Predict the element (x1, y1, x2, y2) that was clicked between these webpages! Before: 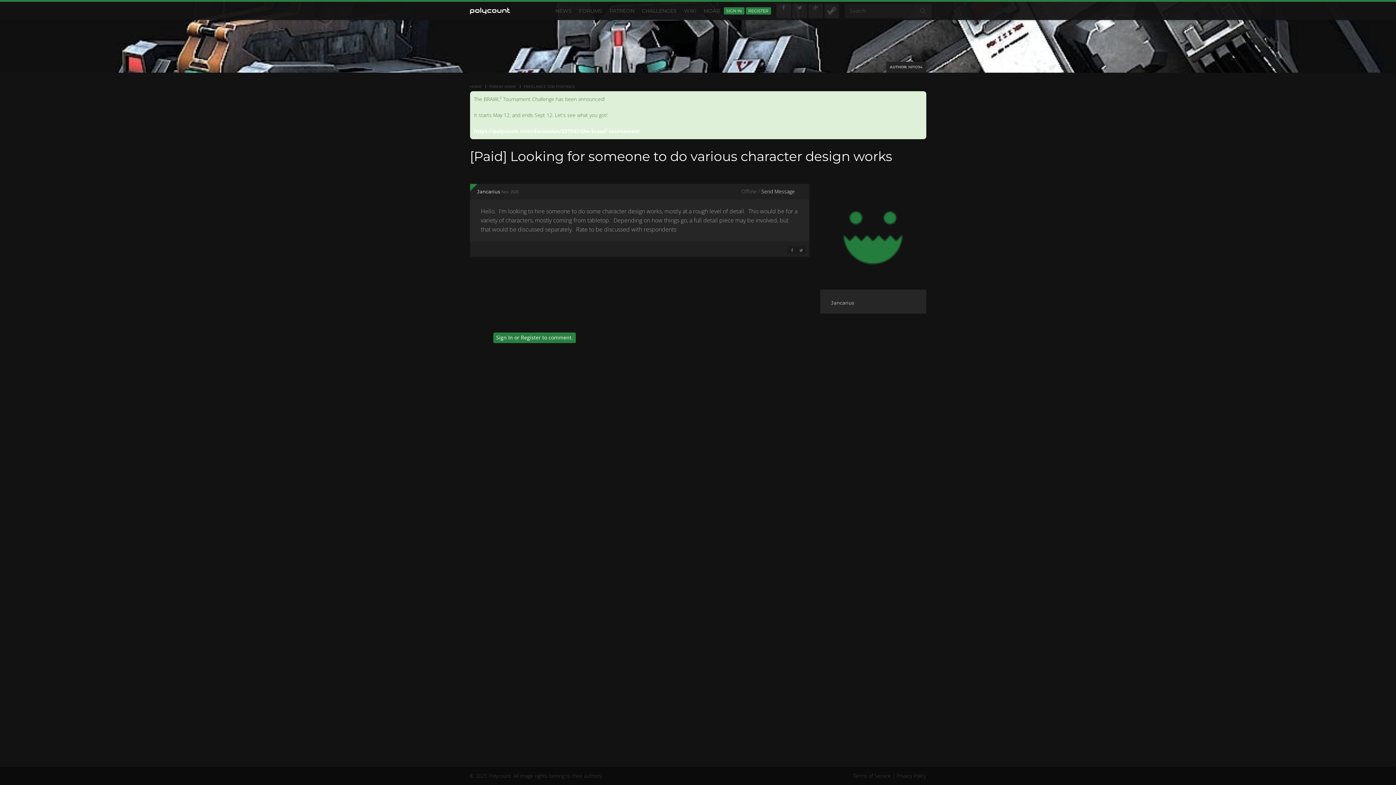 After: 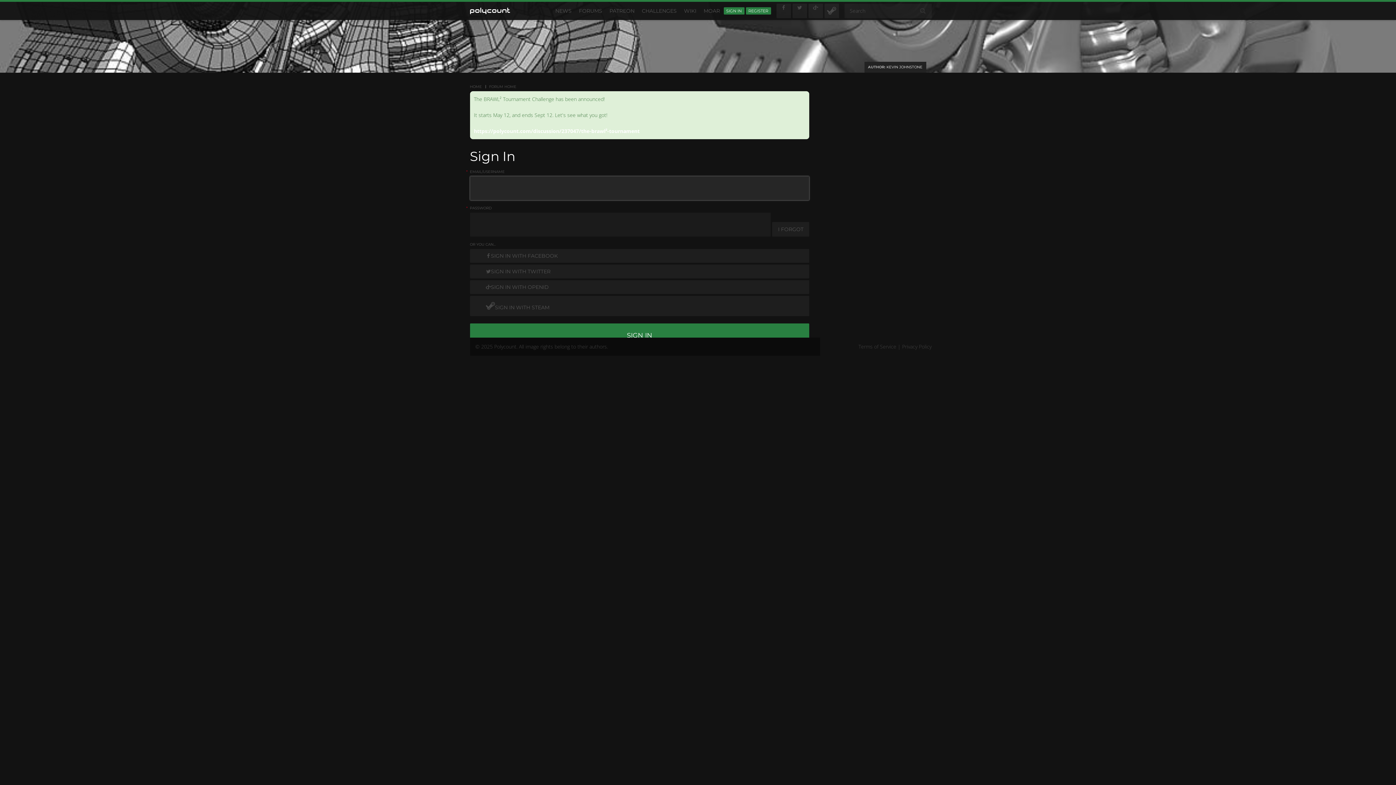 Action: bbox: (477, 188, 500, 194) label: Jancarius